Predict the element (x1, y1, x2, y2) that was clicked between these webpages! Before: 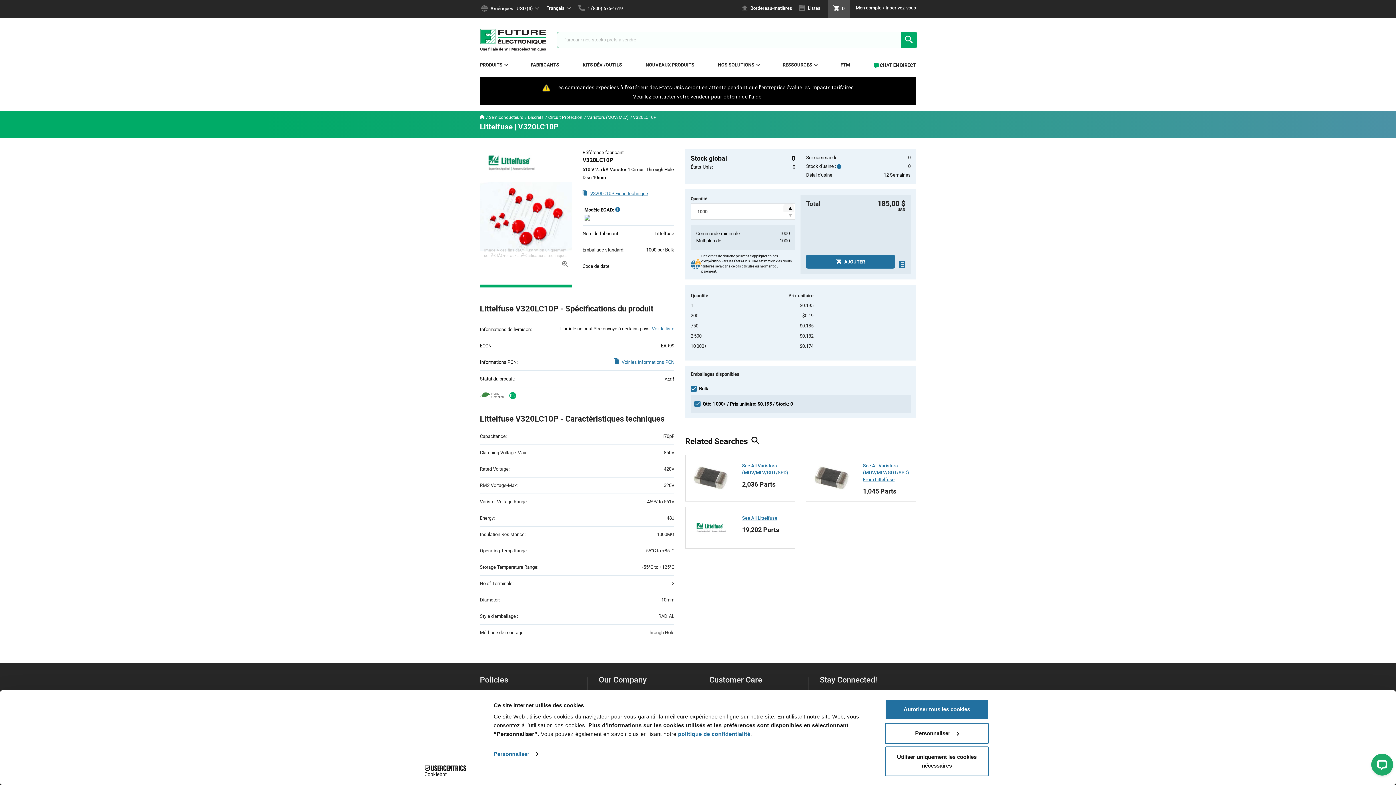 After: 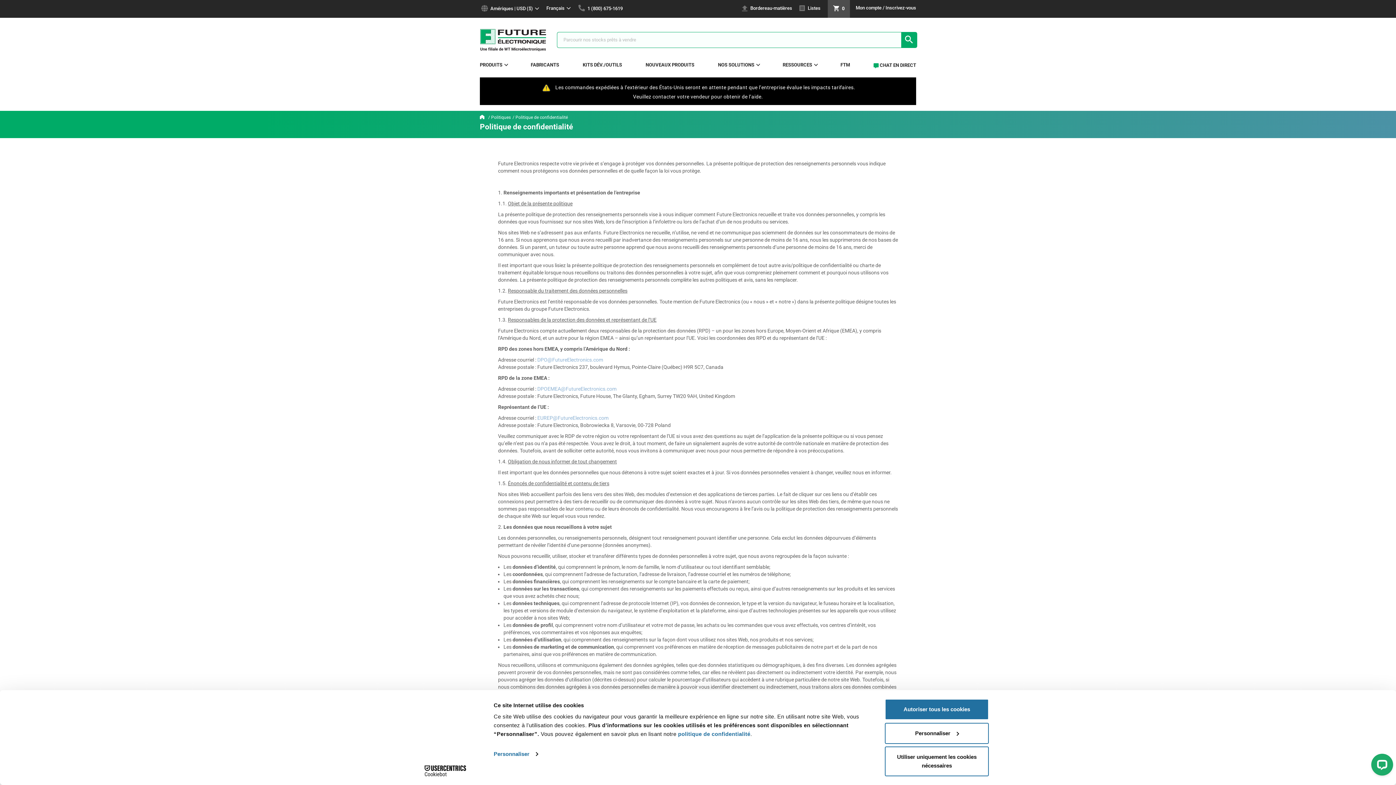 Action: label: politique de confidentialité bbox: (678, 731, 750, 737)